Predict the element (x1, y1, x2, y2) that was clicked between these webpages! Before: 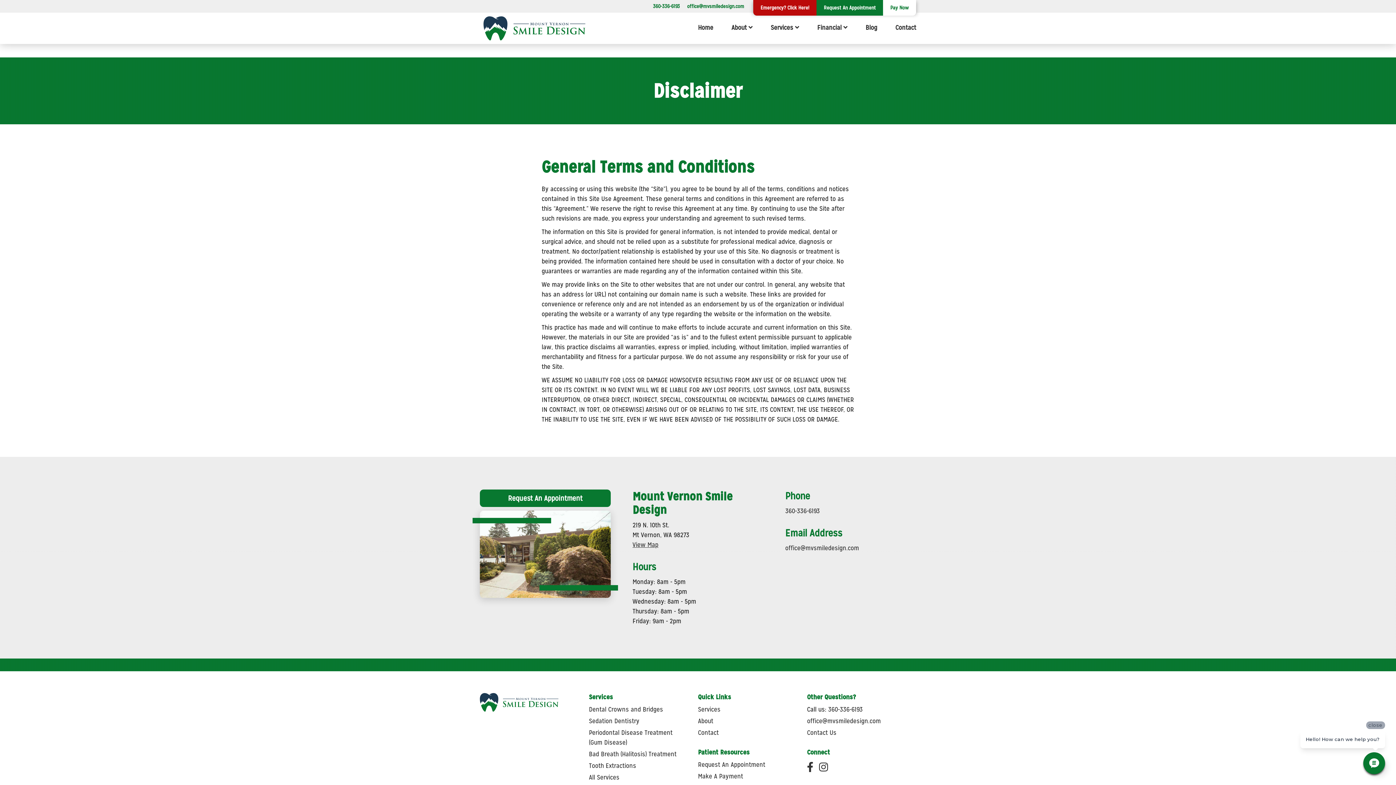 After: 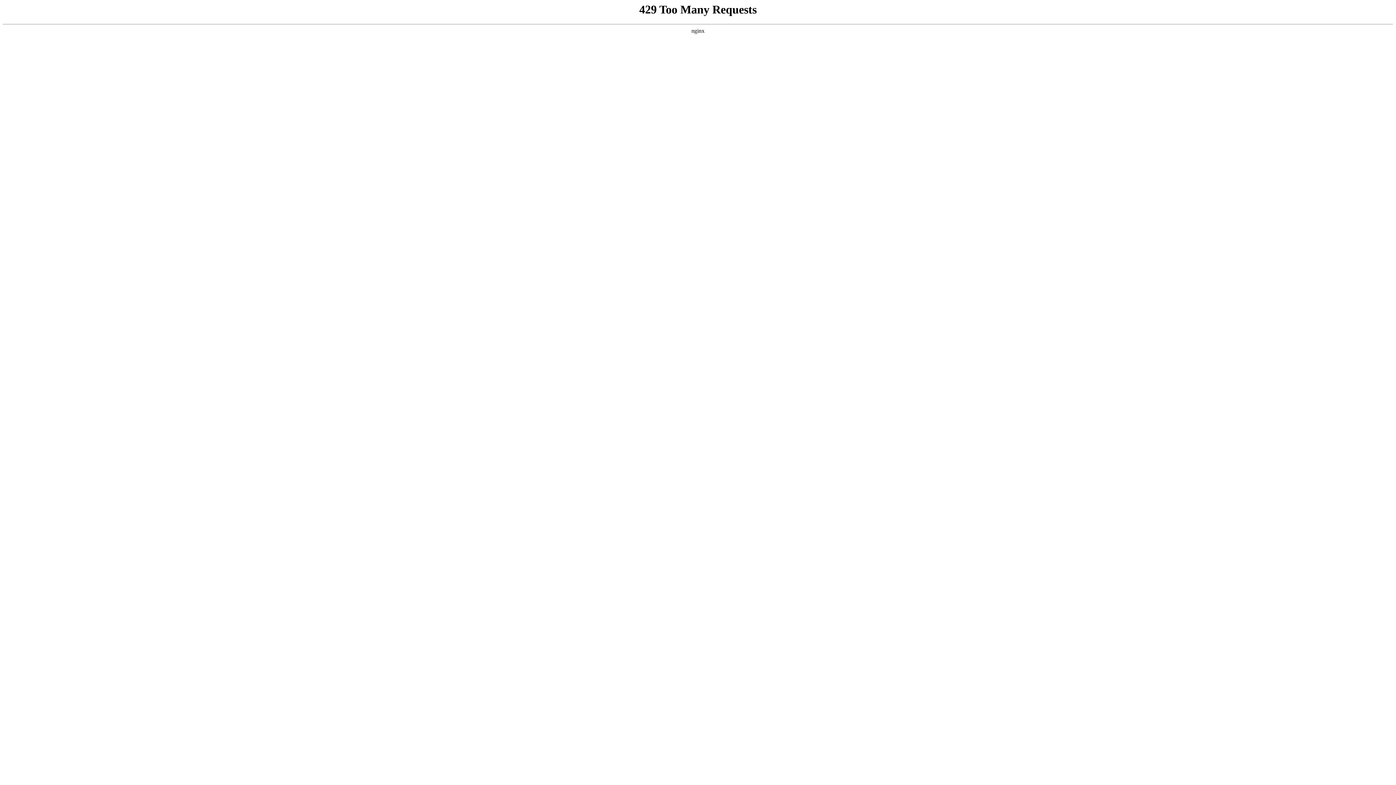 Action: bbox: (753, 0, 816, 15) label: Emergency? Click Here!